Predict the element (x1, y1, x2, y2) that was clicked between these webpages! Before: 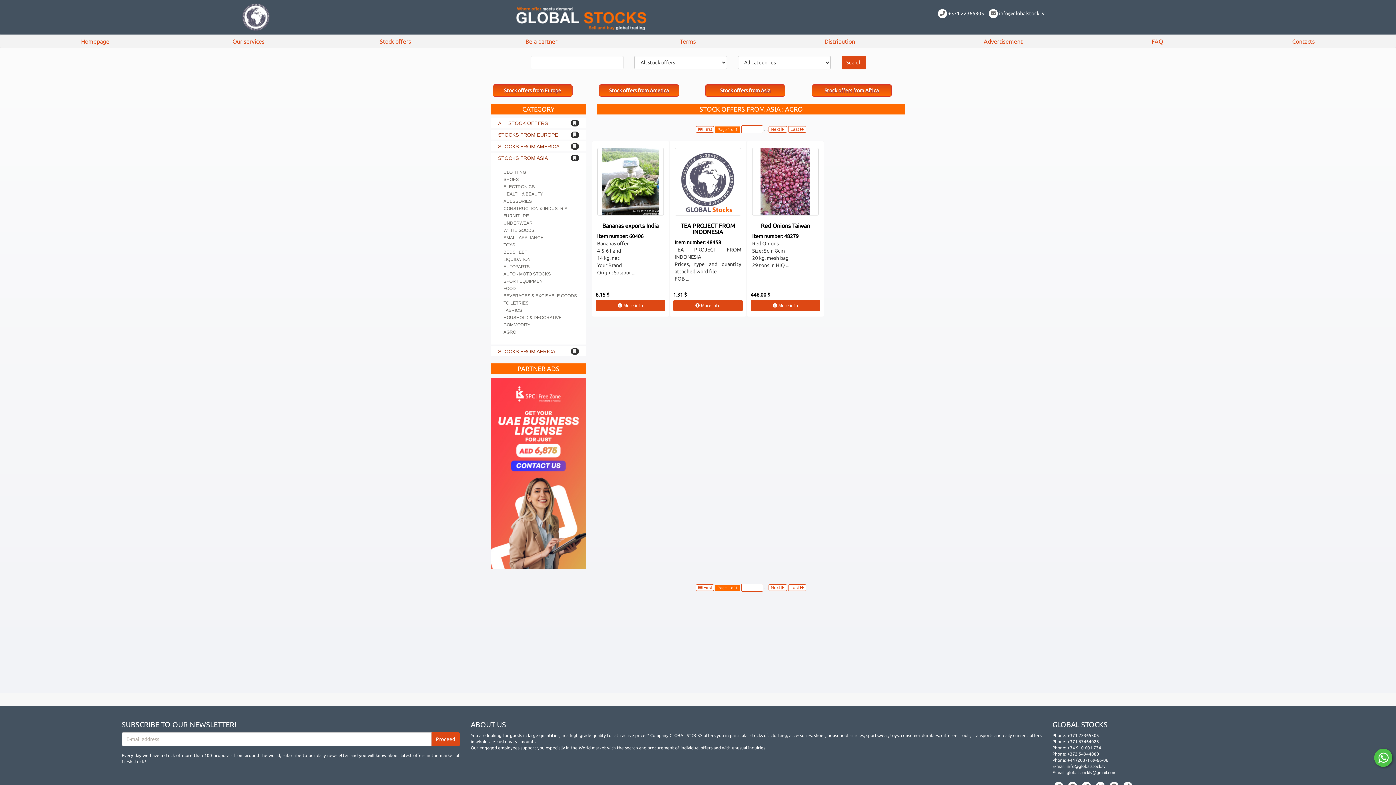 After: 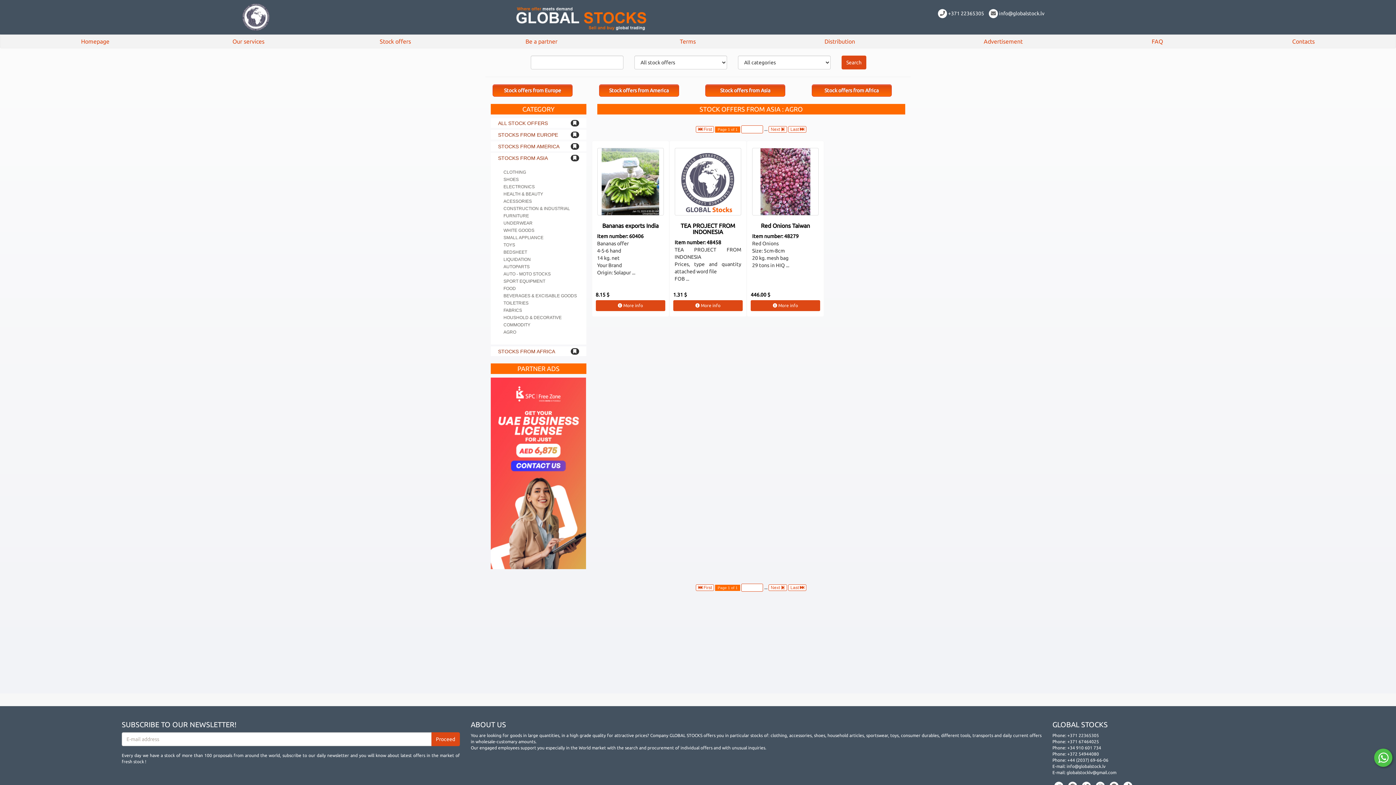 Action: label: Next  bbox: (768, 584, 787, 591)